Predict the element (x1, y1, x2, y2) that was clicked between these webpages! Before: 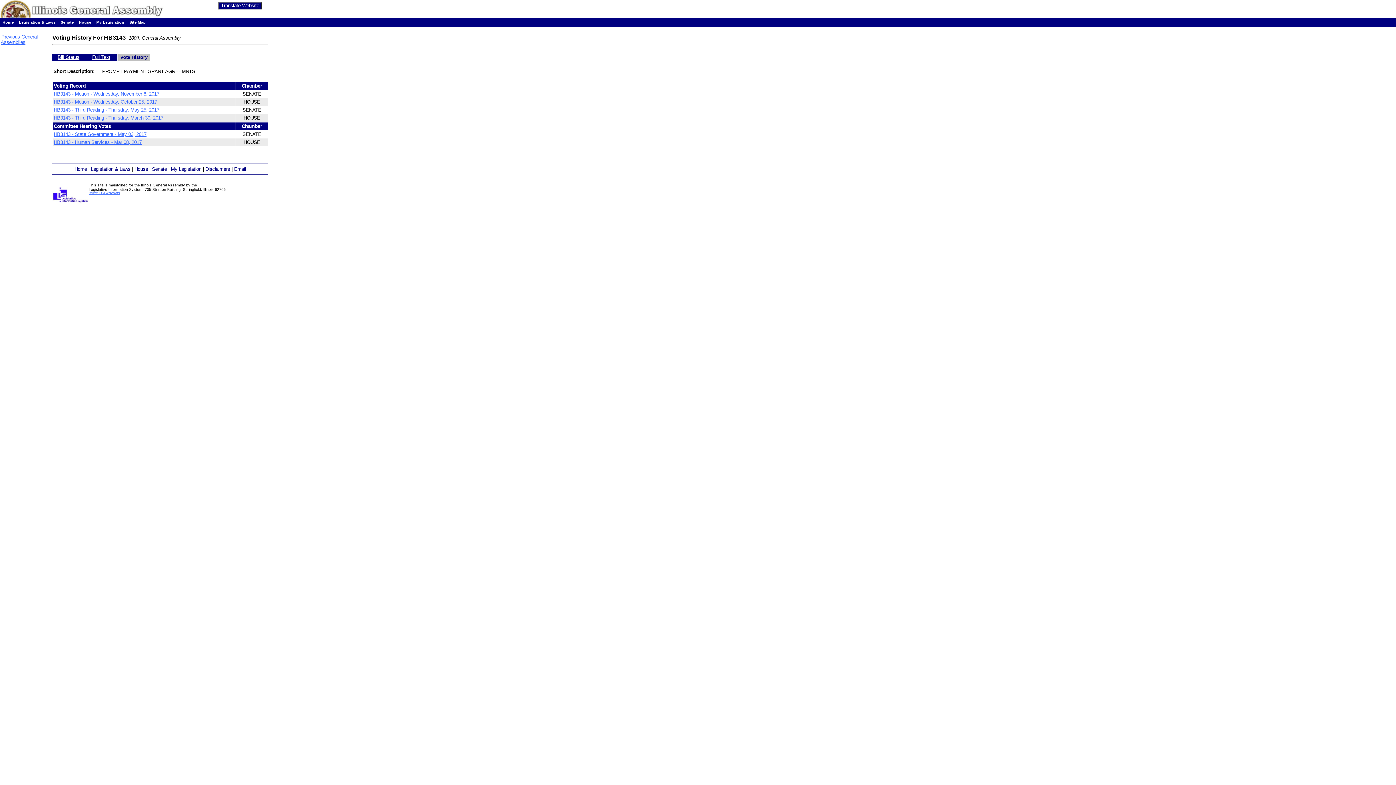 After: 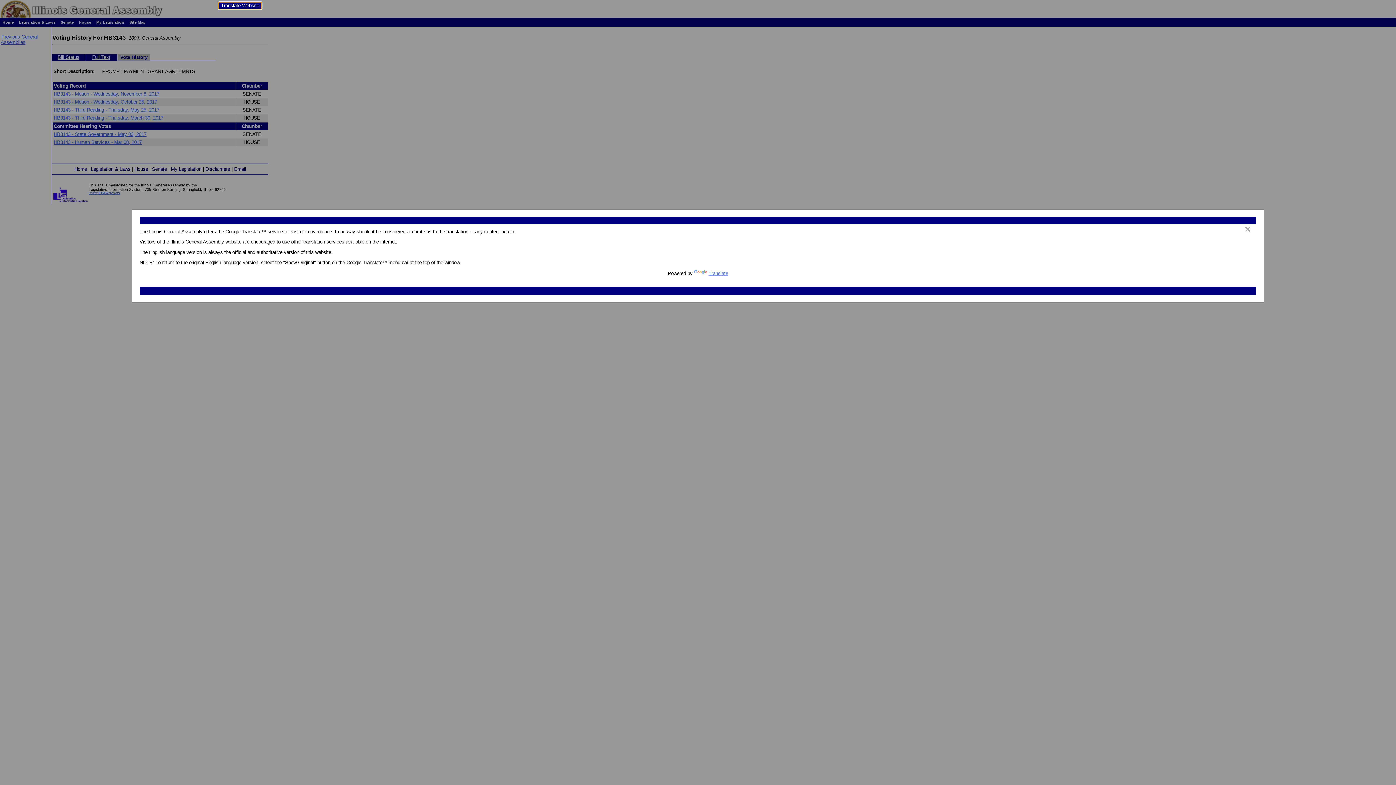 Action: bbox: (218, 1, 262, 9) label: Translate Website